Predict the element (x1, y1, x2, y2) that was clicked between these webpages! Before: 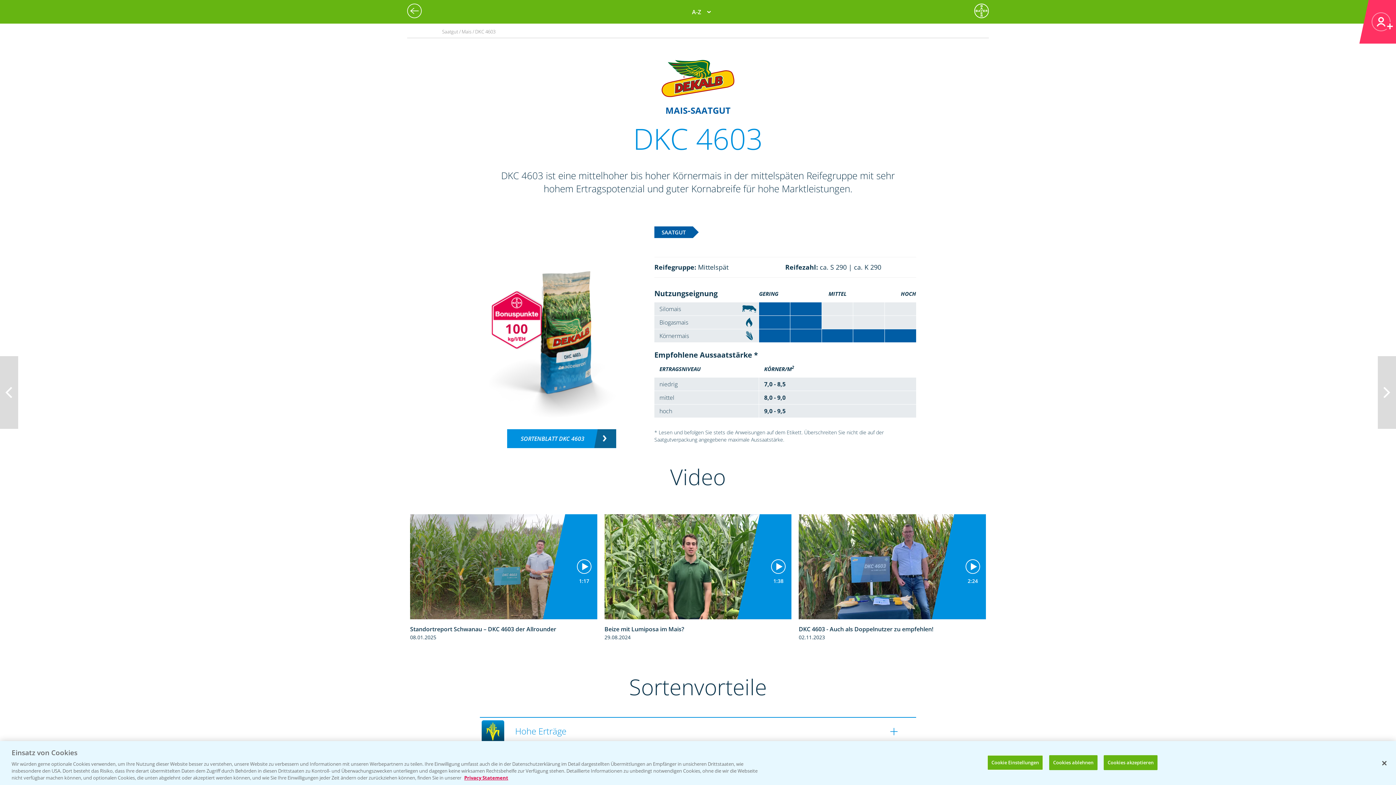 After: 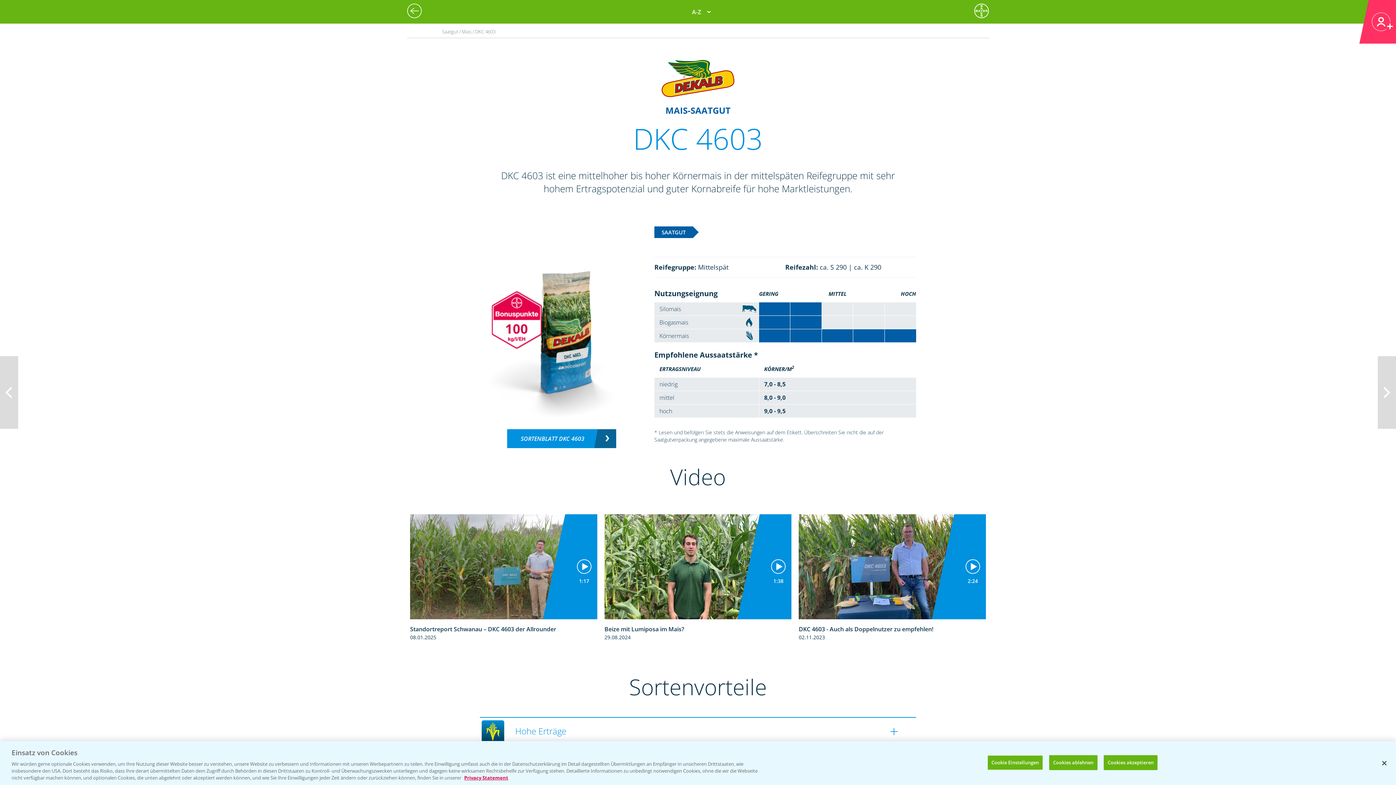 Action: label: SORTENBLATT DKC 4603 bbox: (507, 429, 616, 448)